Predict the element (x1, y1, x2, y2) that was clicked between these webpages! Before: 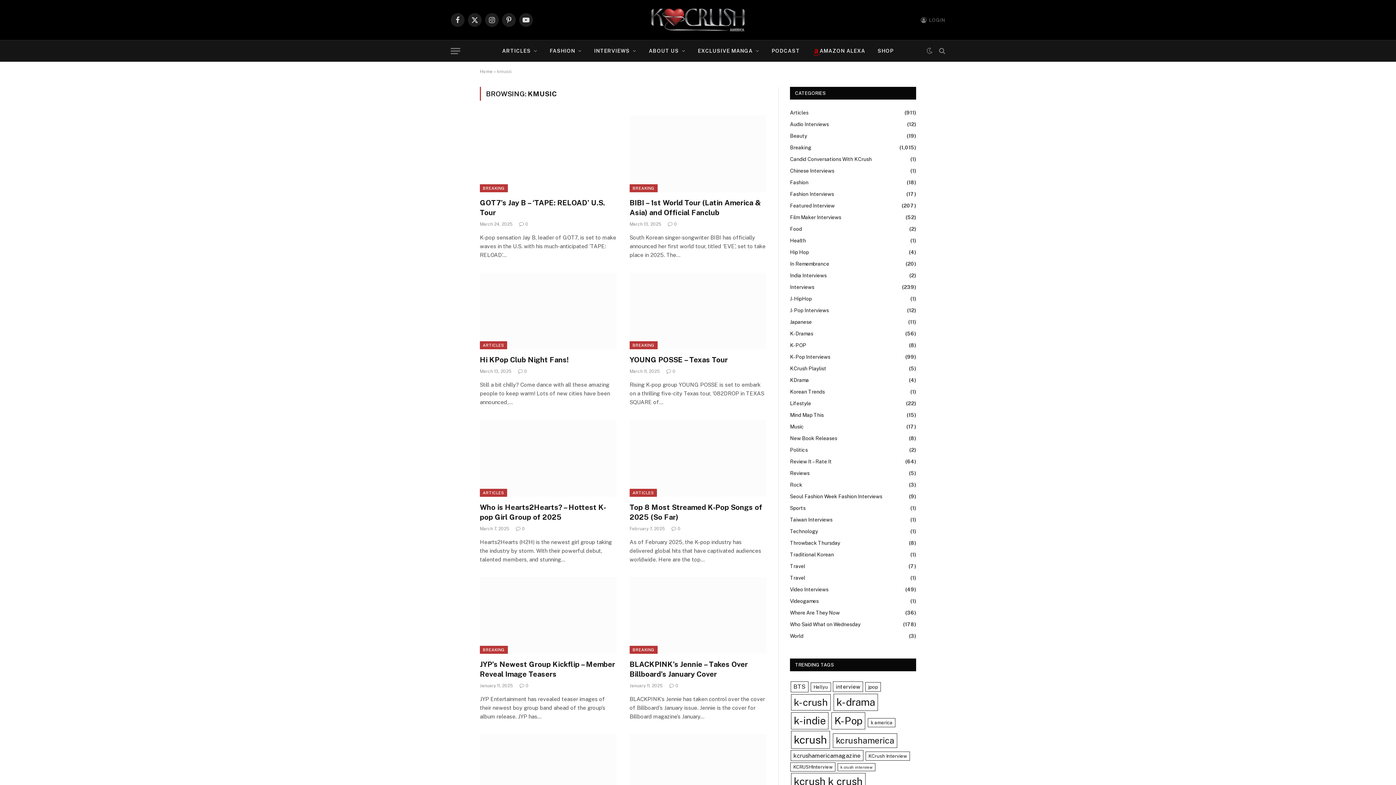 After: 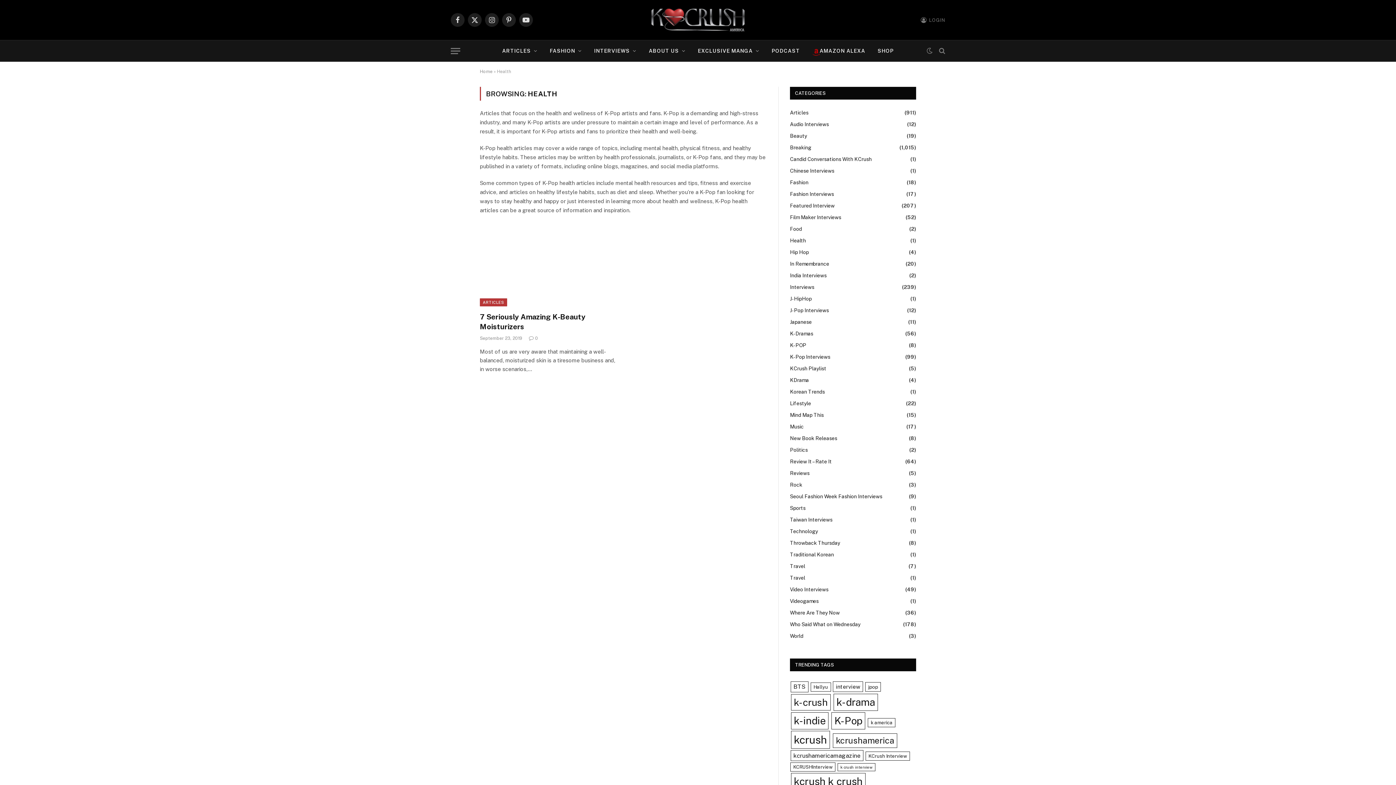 Action: label: Health bbox: (790, 237, 806, 244)